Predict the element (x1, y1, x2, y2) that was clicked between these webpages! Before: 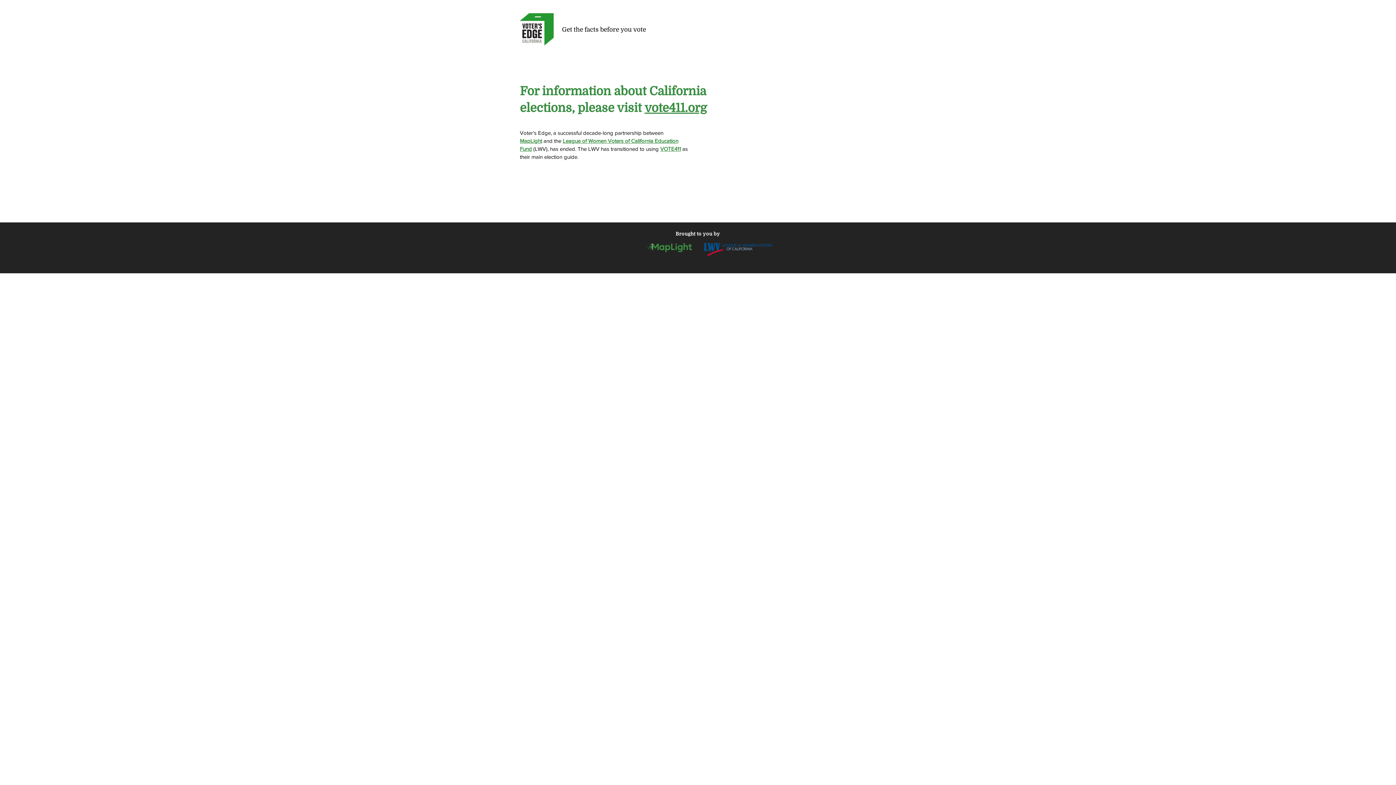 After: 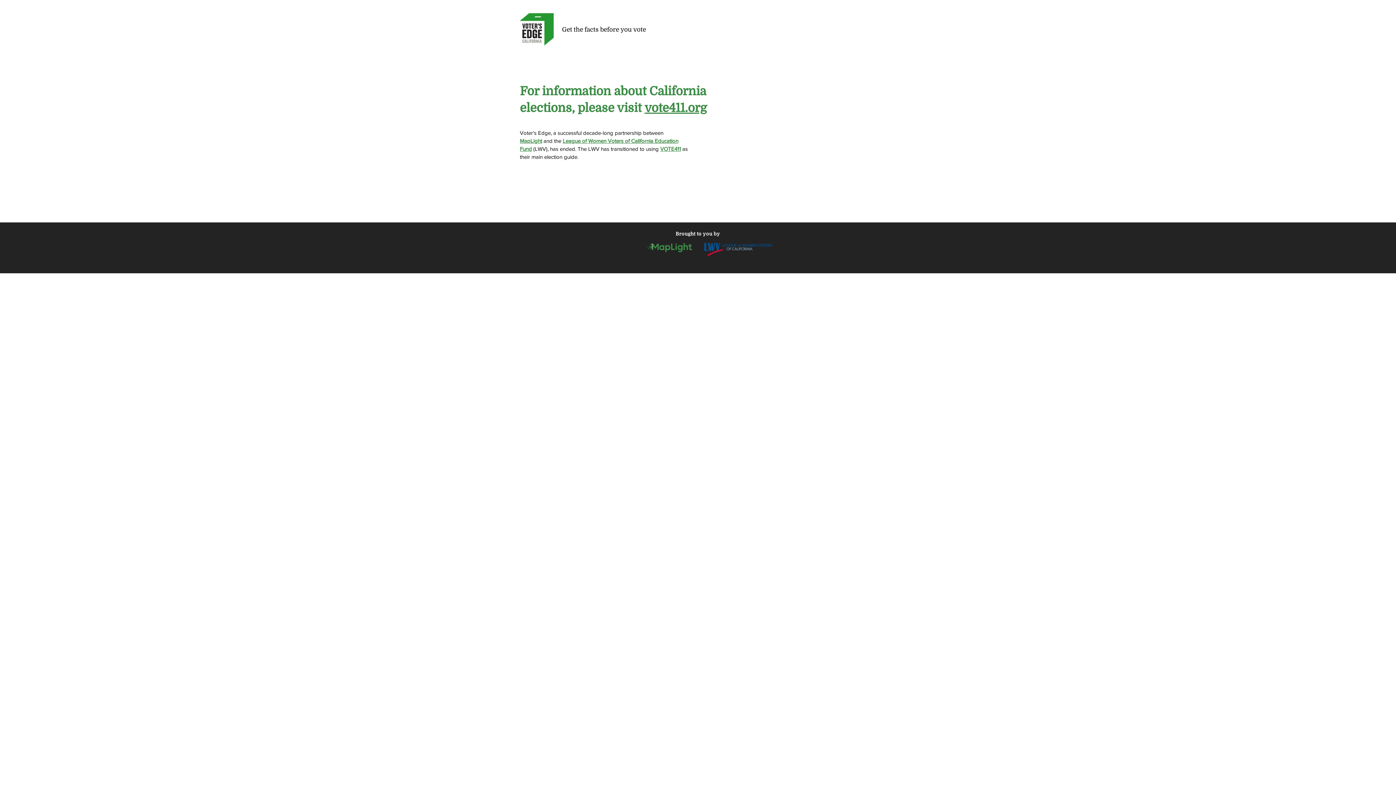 Action: bbox: (660, 145, 681, 152) label: VOTE411